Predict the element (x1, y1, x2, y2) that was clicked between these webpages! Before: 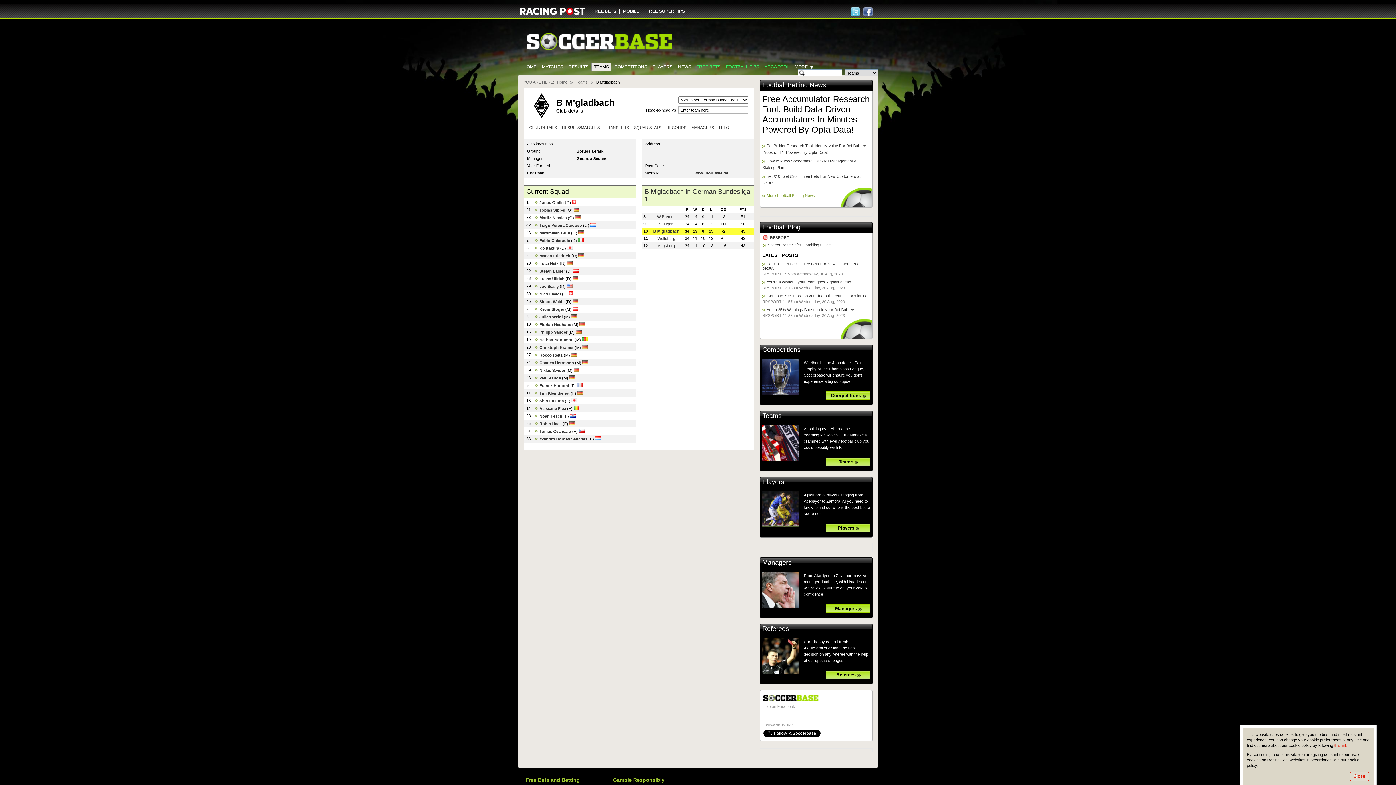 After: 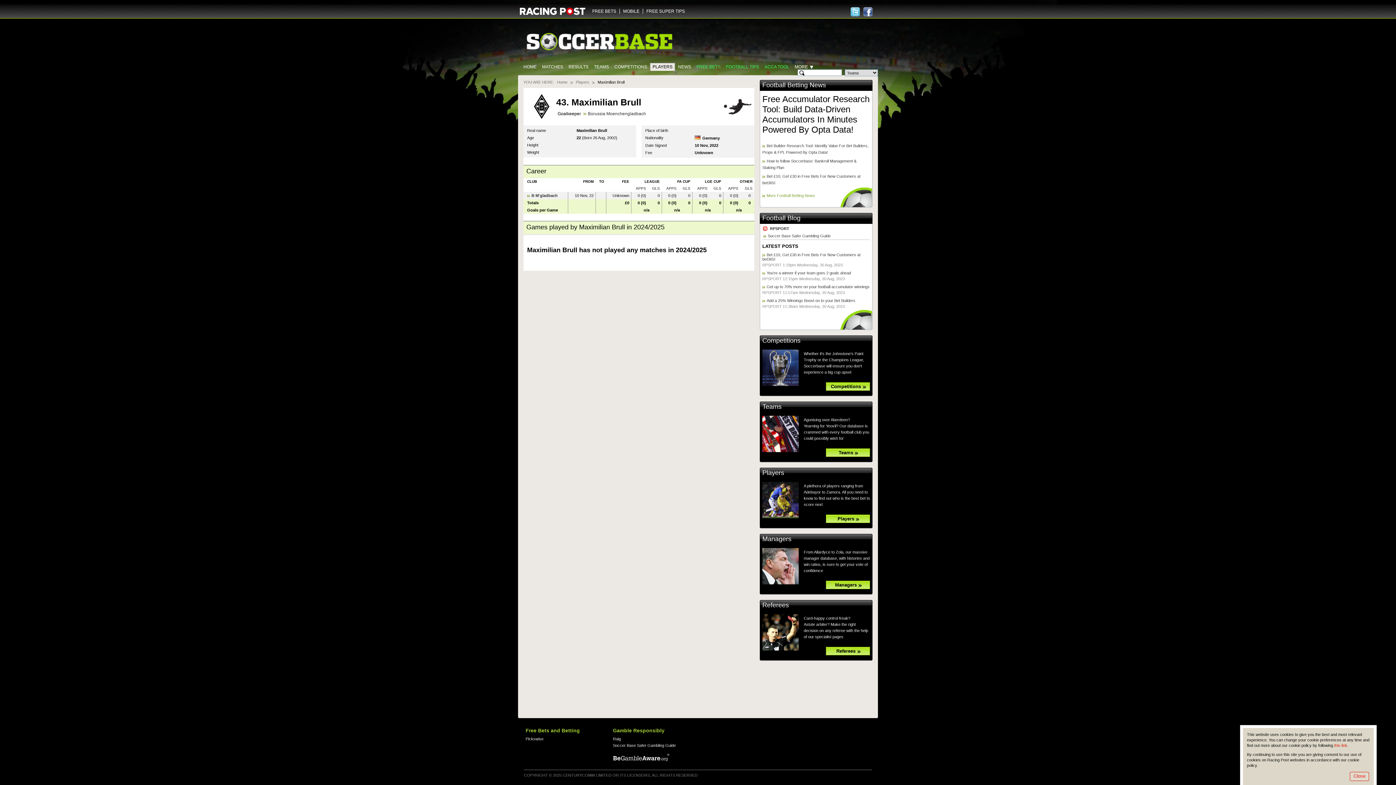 Action: label: Maximilian Brull bbox: (539, 230, 570, 235)